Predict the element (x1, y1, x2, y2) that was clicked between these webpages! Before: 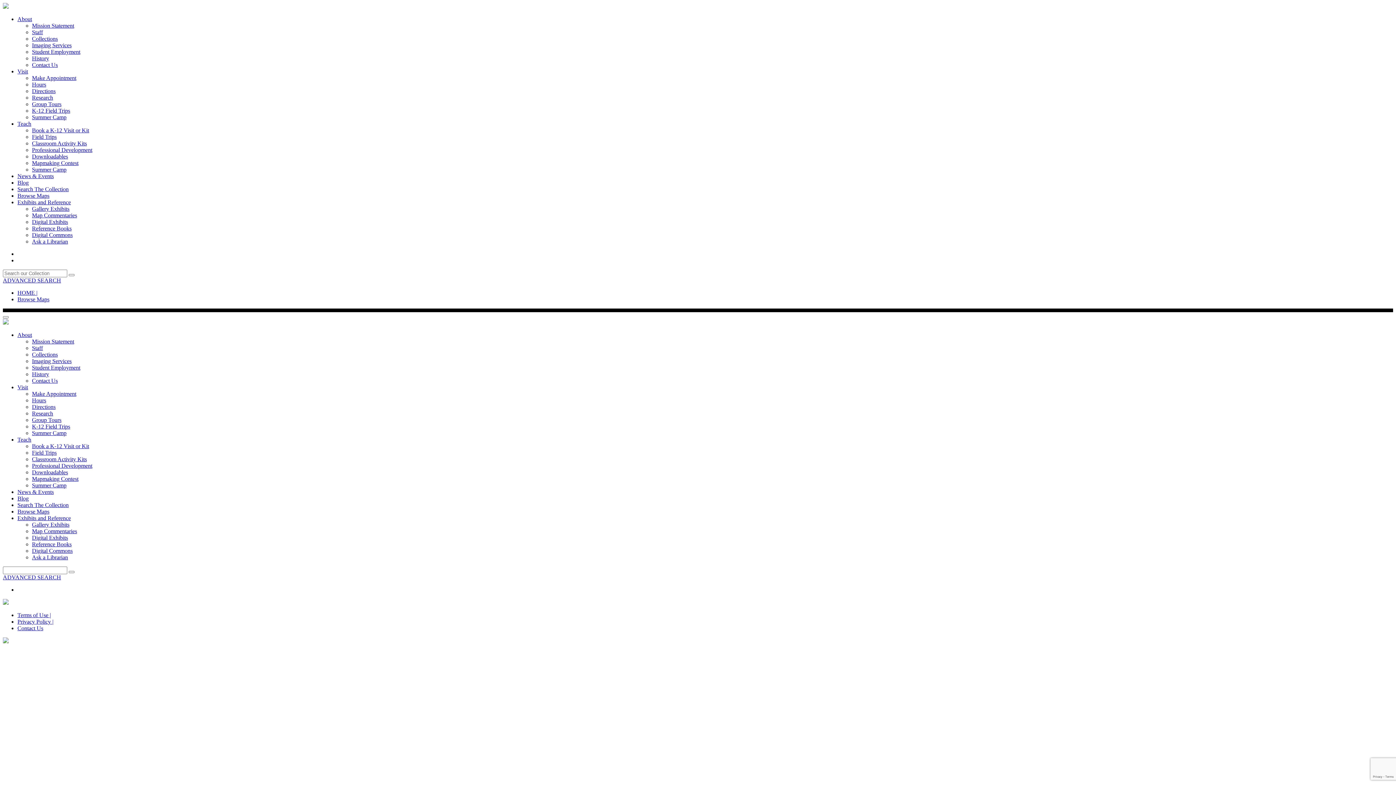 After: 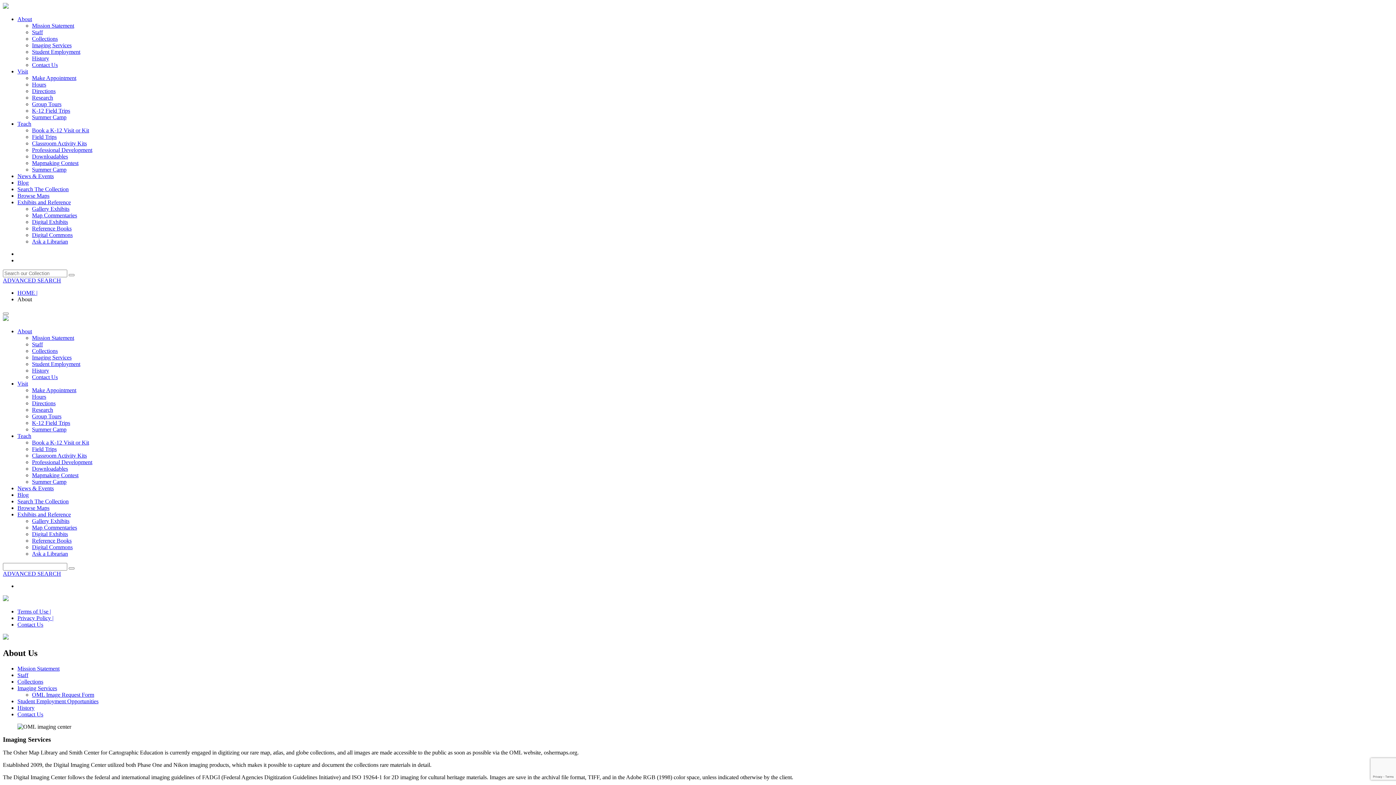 Action: label: Imaging Services bbox: (32, 358, 71, 364)